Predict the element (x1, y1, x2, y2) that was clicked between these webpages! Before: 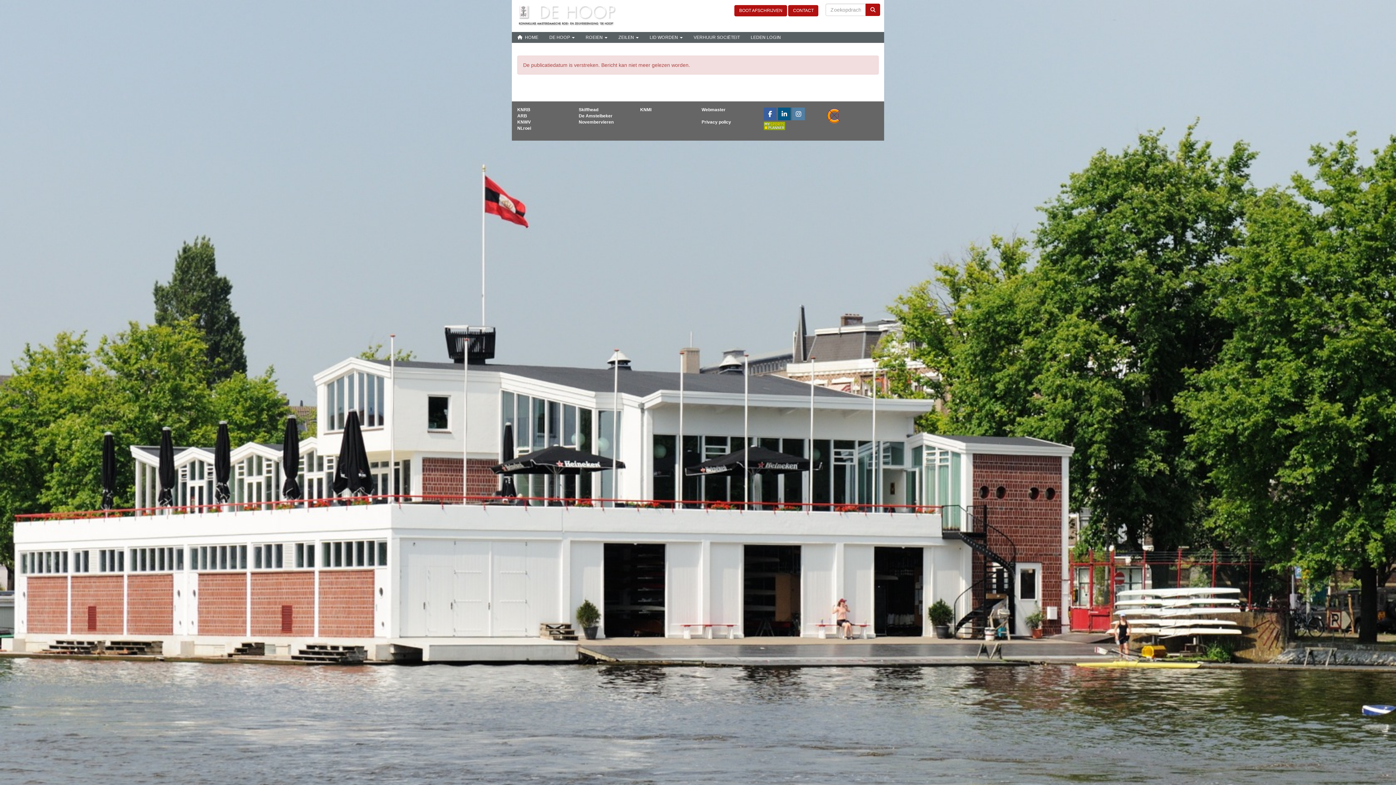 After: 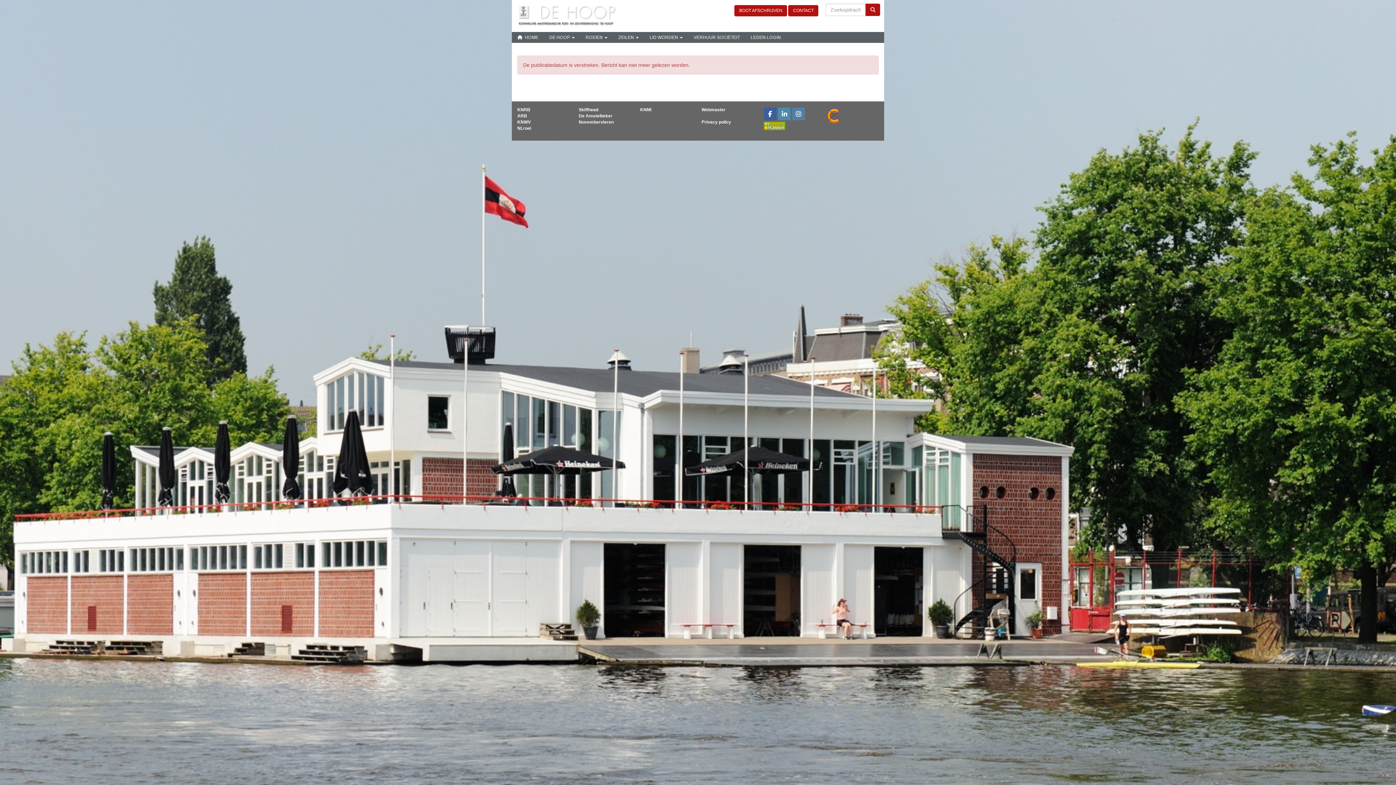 Action: bbox: (777, 112, 791, 117)